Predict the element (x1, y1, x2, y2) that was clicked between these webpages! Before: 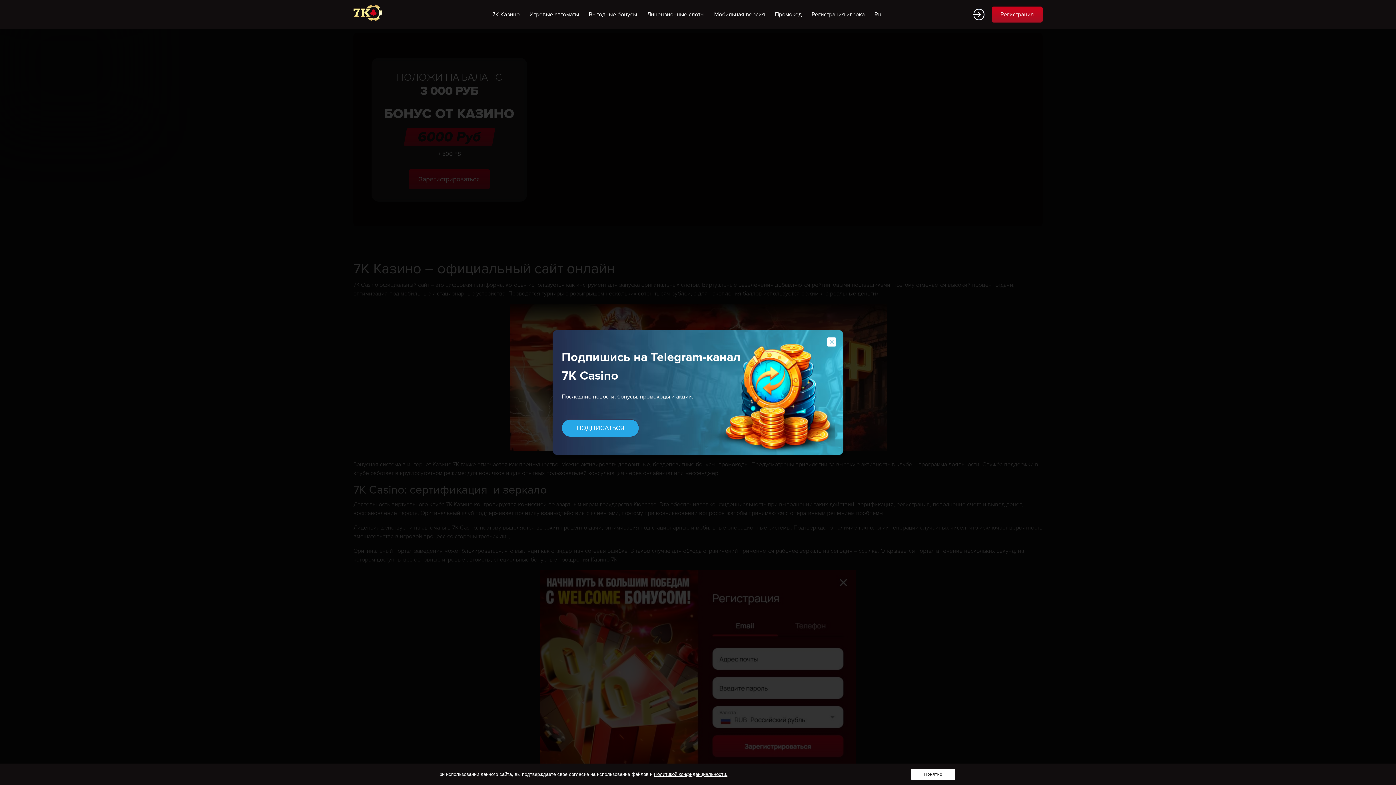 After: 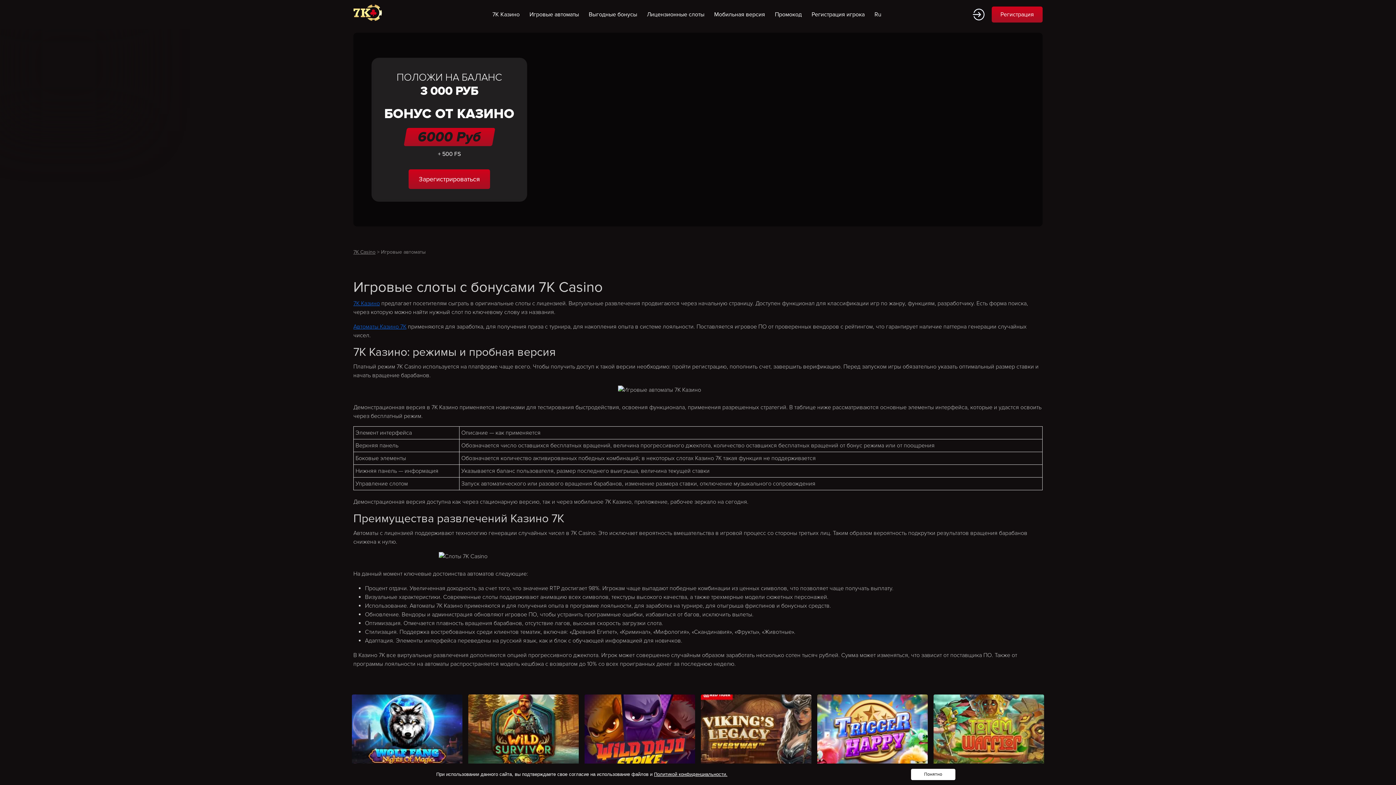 Action: bbox: (525, 6, 583, 22) label: Игровые автоматы